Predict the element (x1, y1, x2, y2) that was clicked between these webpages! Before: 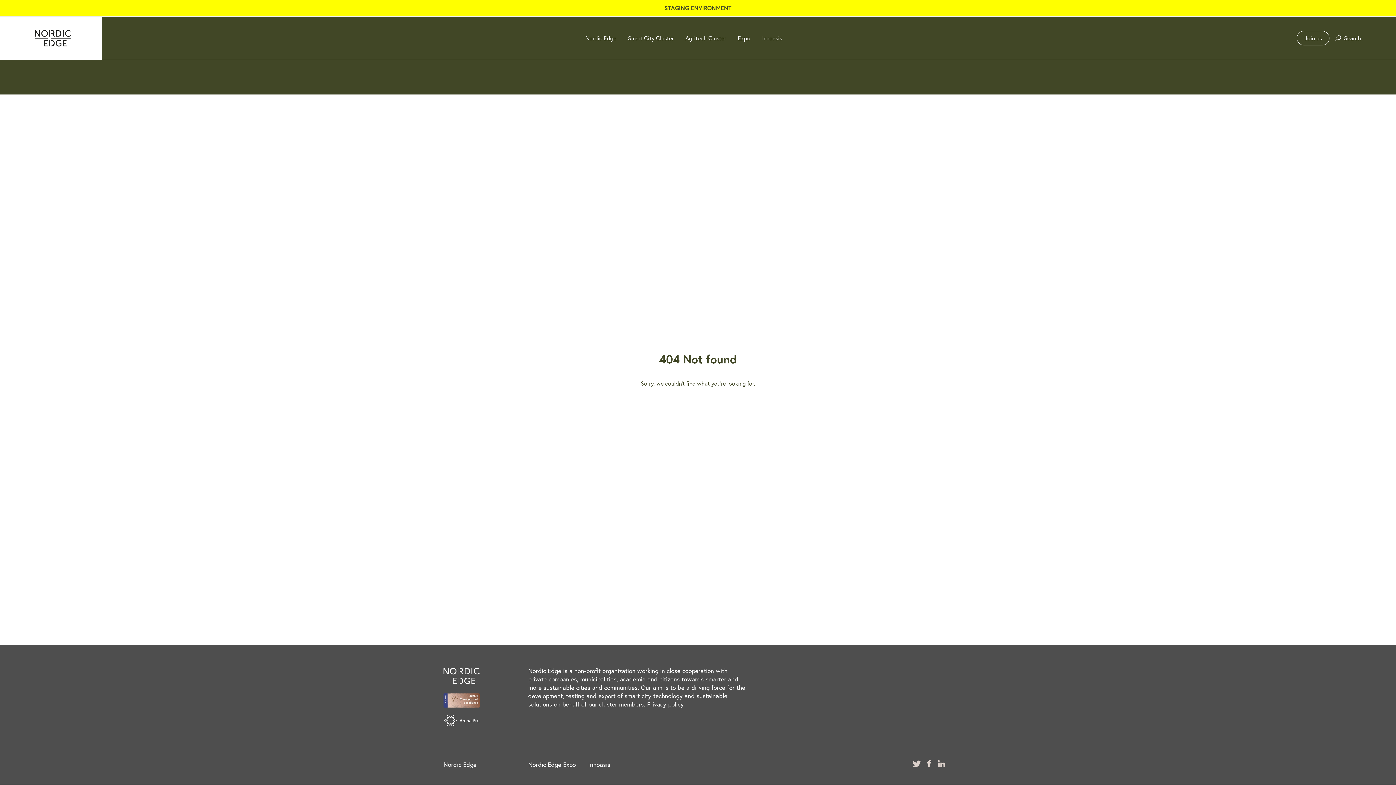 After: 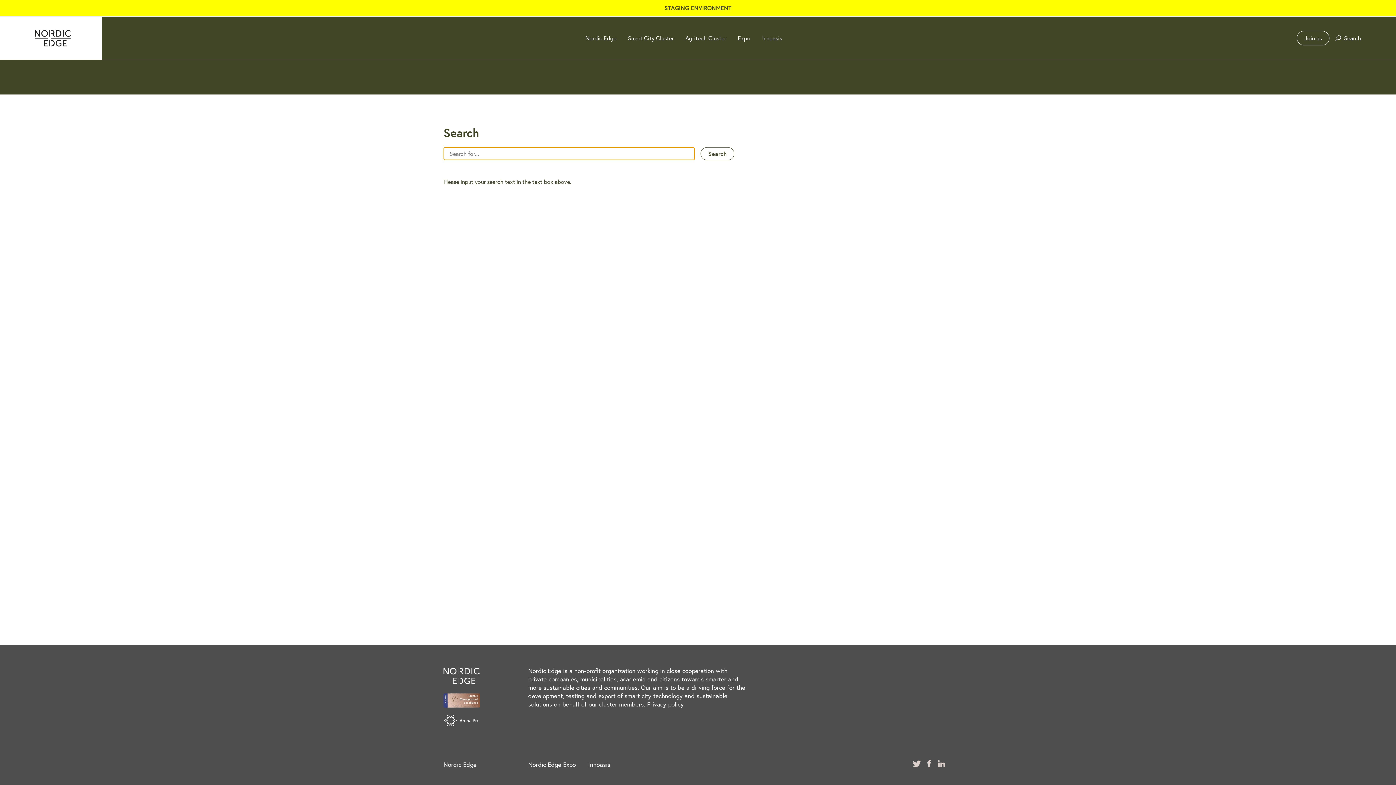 Action: label: Search bbox: (1335, 31, 1361, 45)